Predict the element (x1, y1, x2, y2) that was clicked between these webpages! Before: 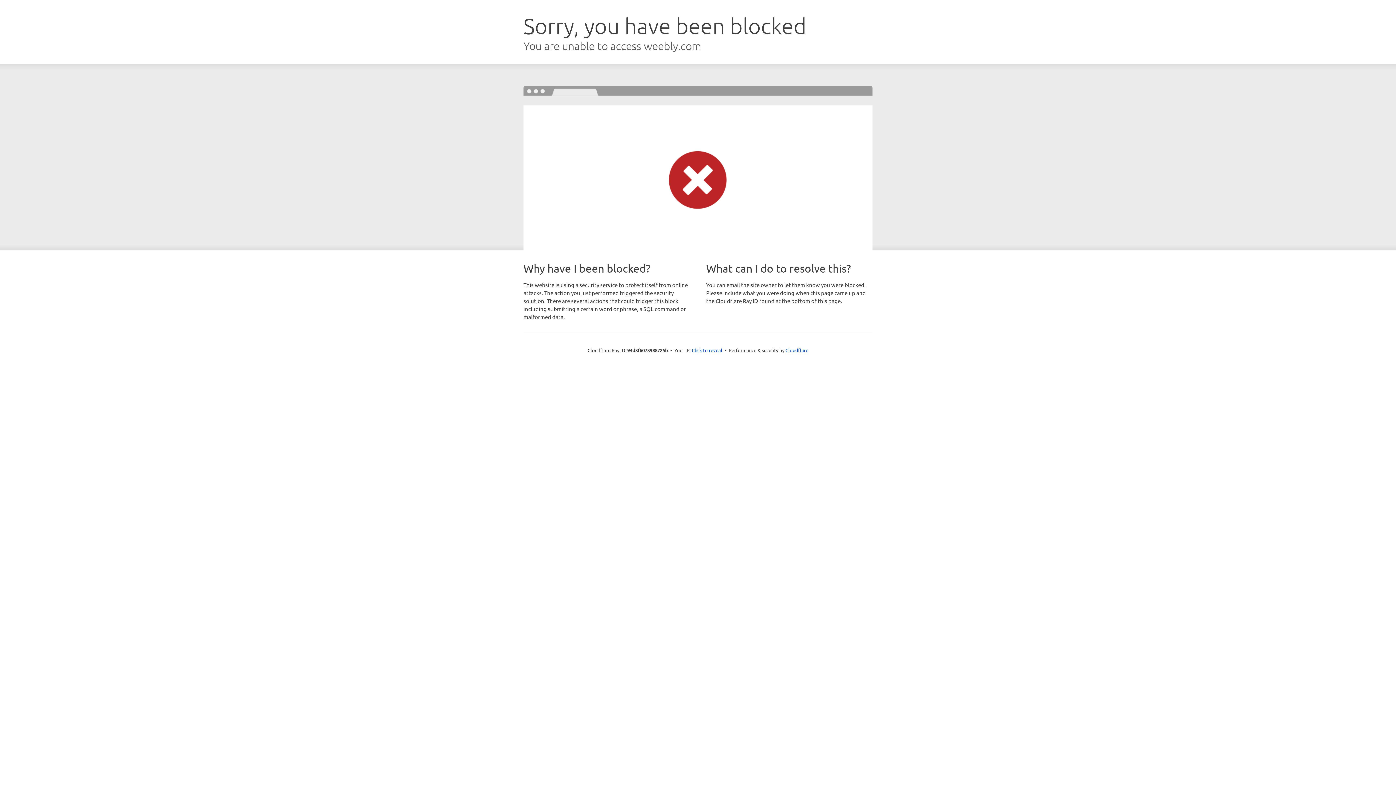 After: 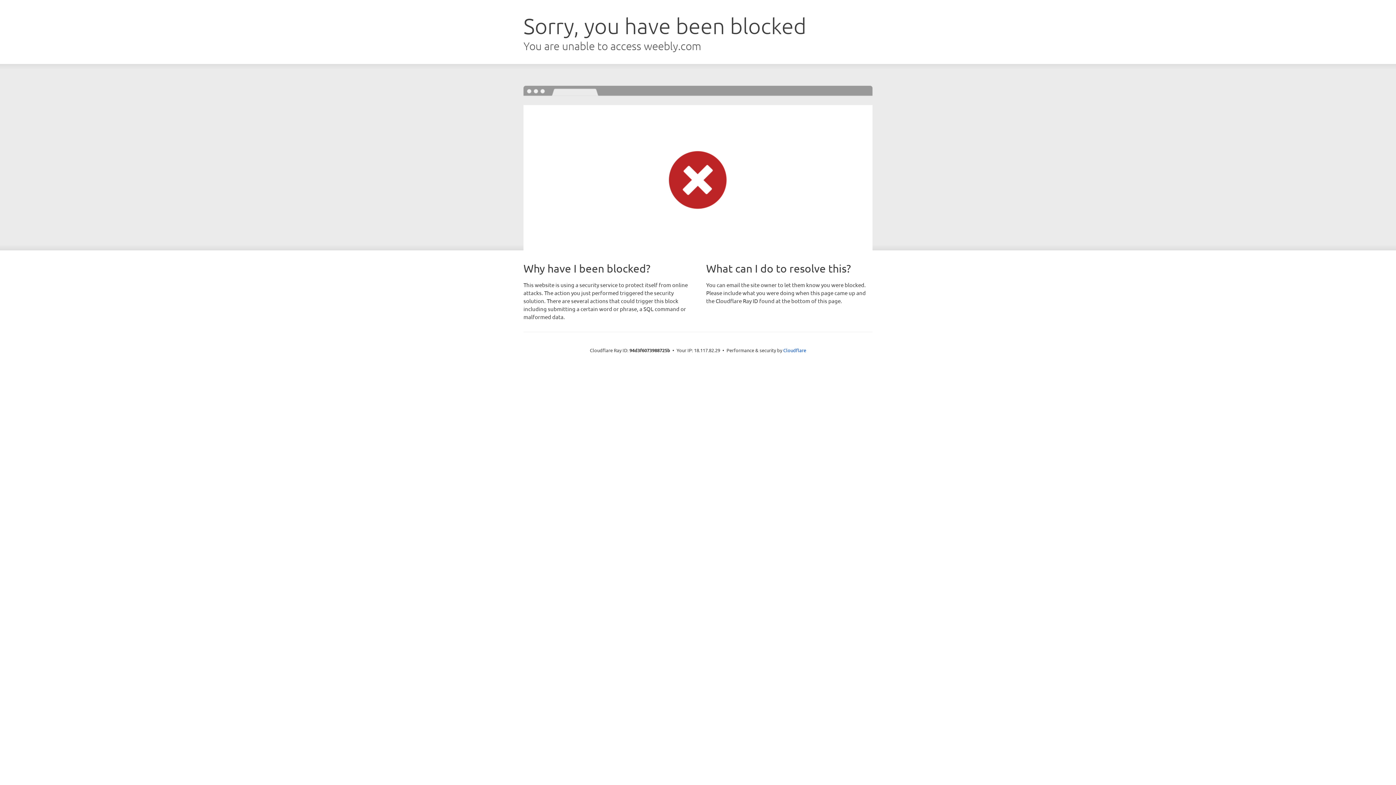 Action: label: Click to reveal bbox: (692, 346, 722, 353)